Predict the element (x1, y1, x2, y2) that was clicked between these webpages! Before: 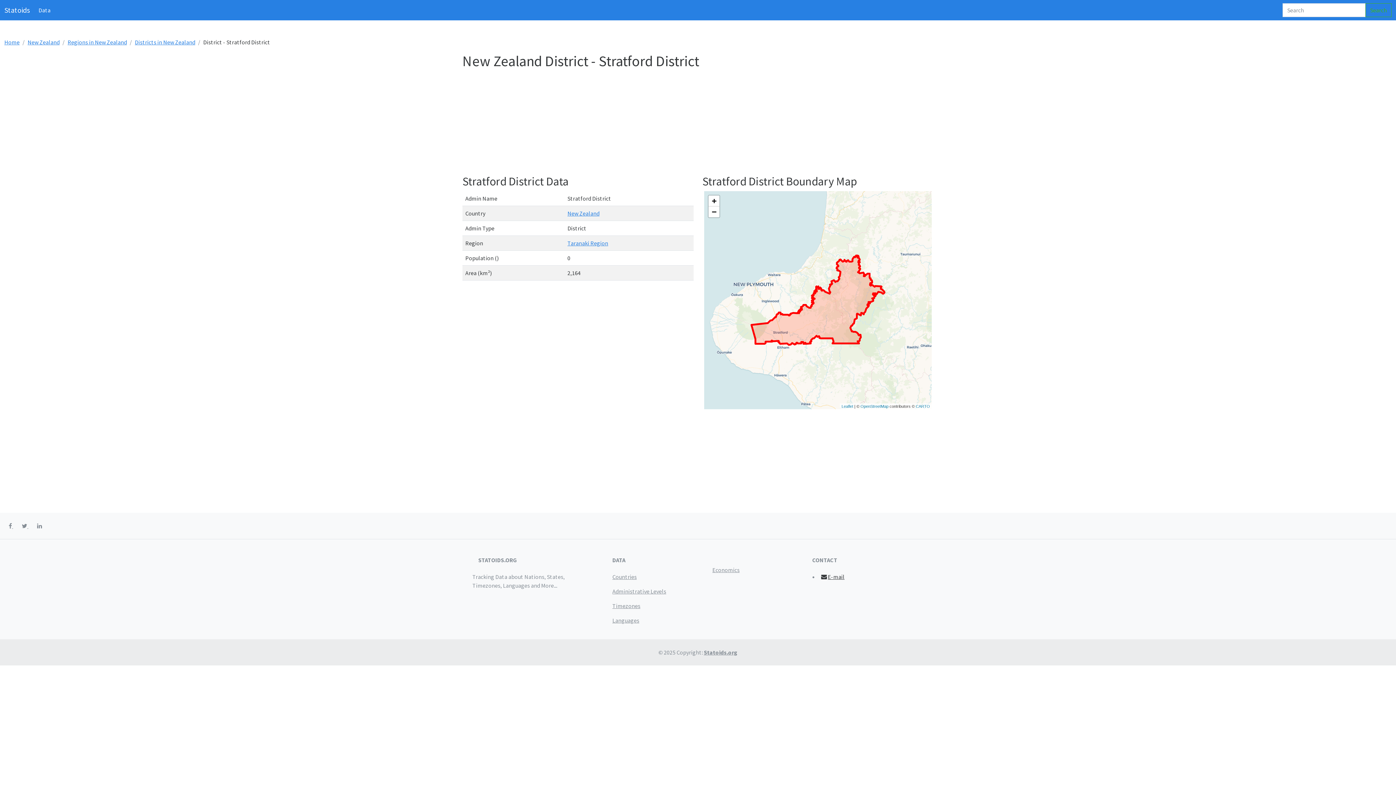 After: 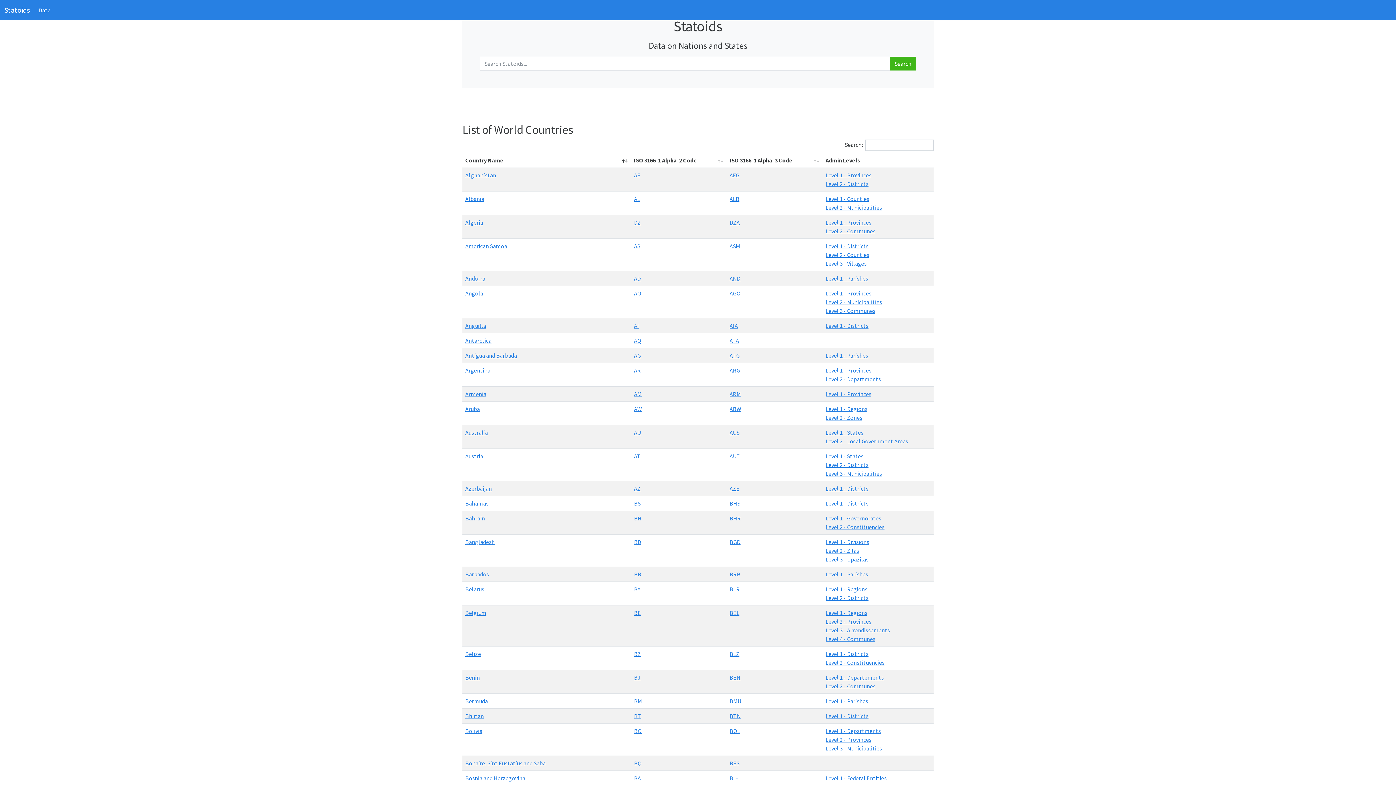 Action: bbox: (612, 588, 666, 595) label: Administrative Levels